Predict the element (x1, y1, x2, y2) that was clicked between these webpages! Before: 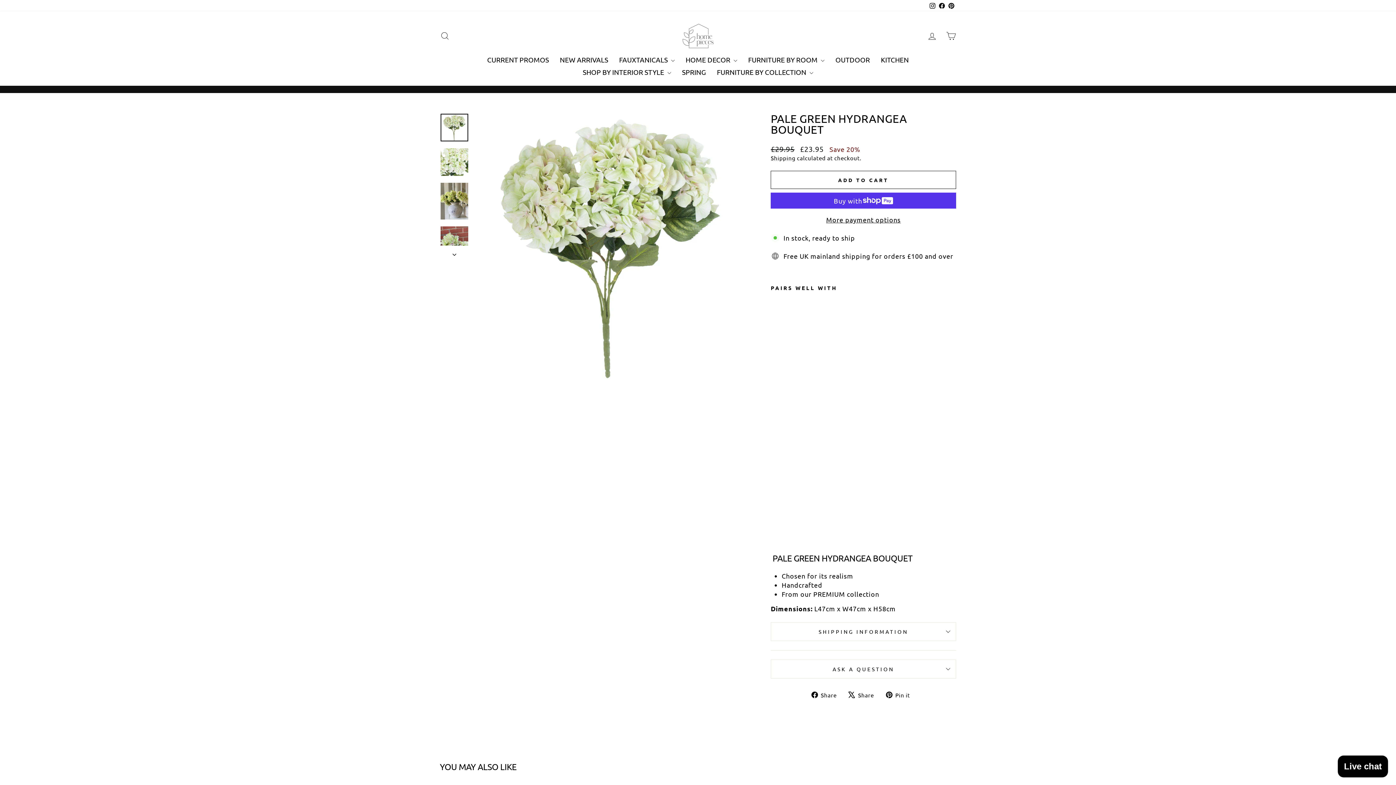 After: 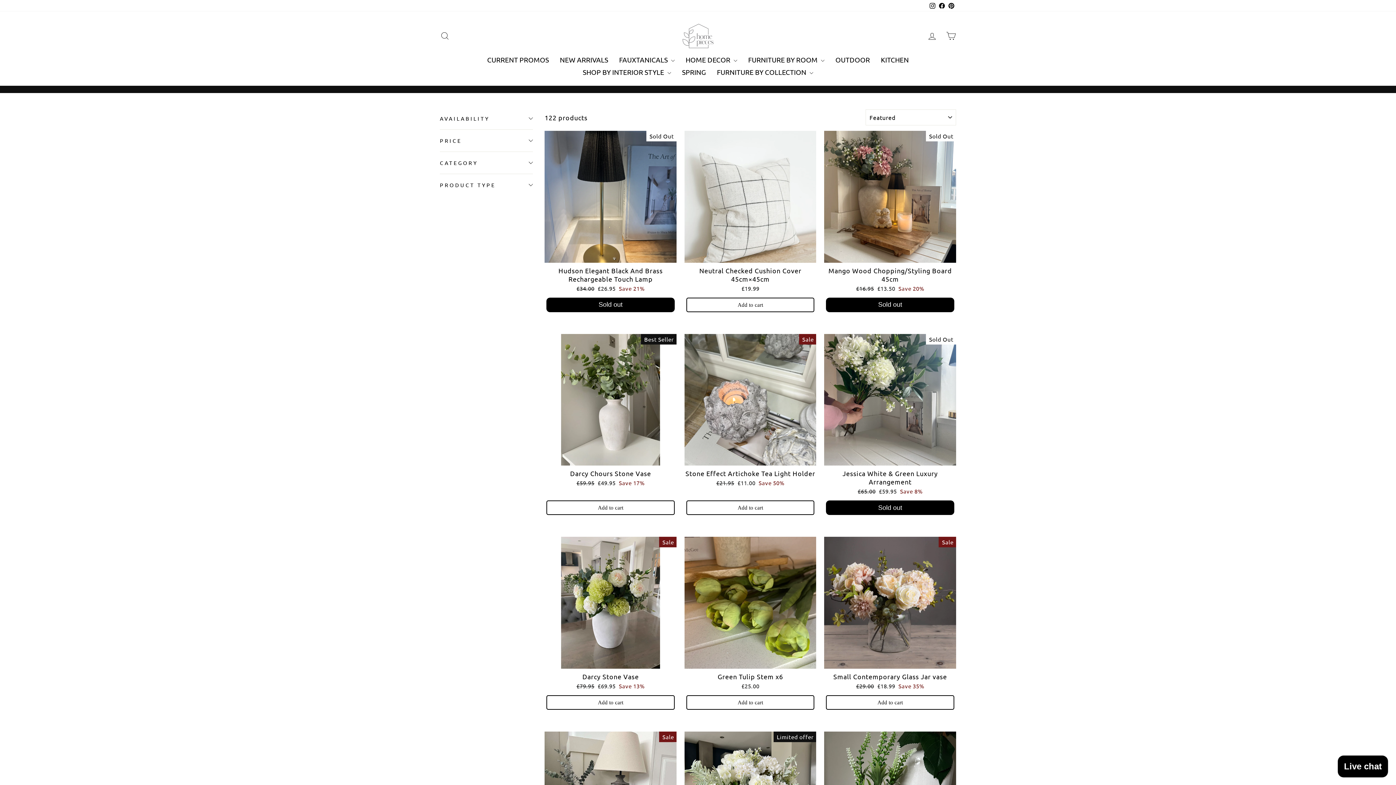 Action: label: CURRENT PROMOS bbox: (481, 53, 554, 66)